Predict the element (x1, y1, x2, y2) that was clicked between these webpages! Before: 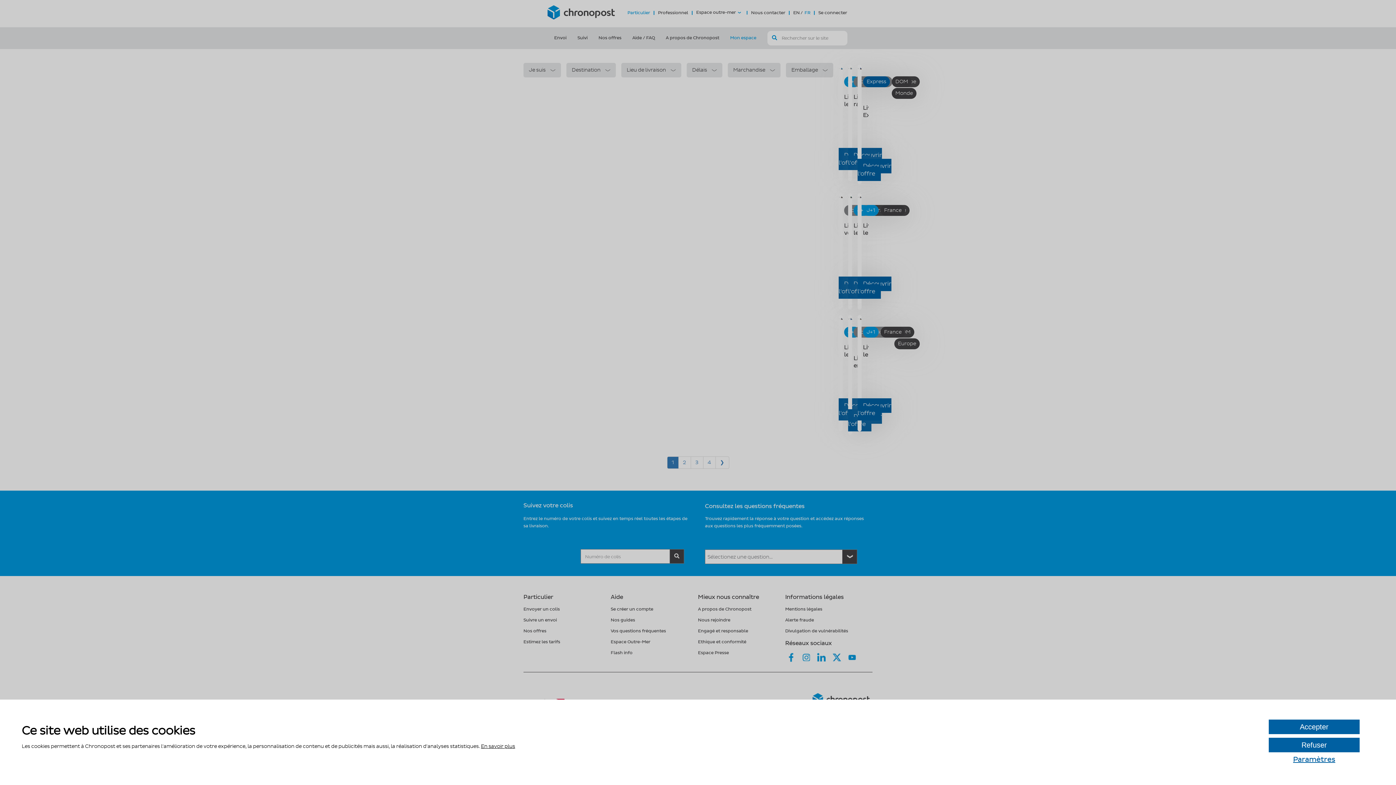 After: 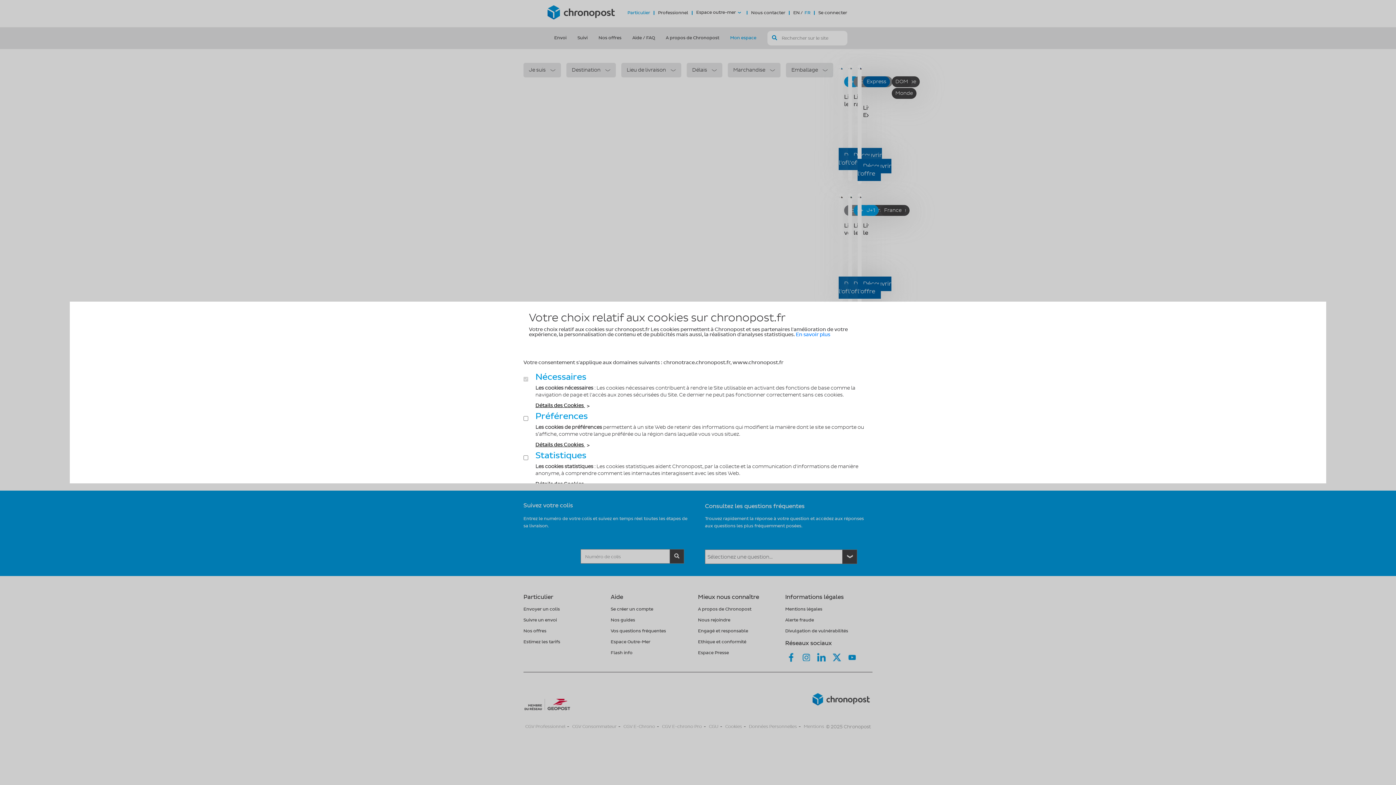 Action: bbox: (1269, 756, 1360, 763) label: Paramètres